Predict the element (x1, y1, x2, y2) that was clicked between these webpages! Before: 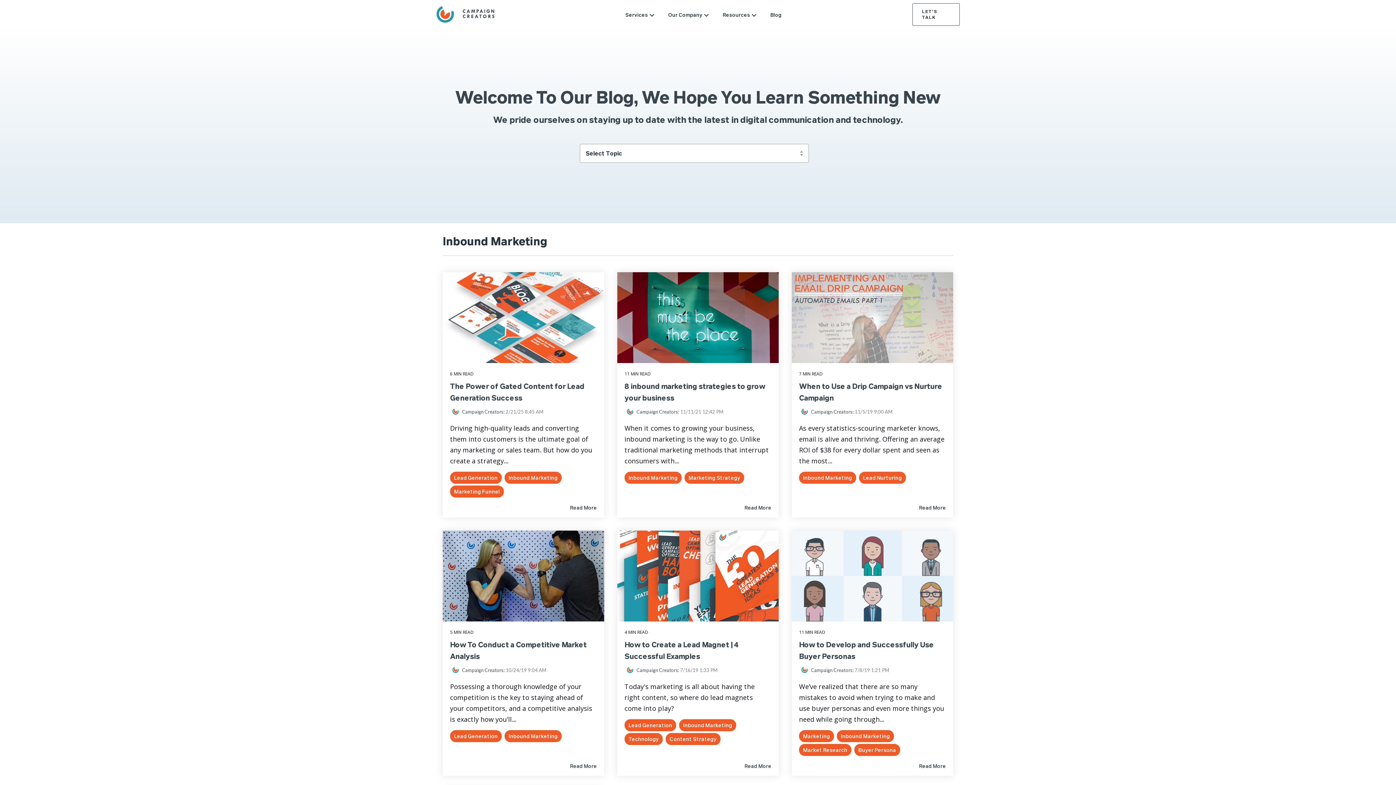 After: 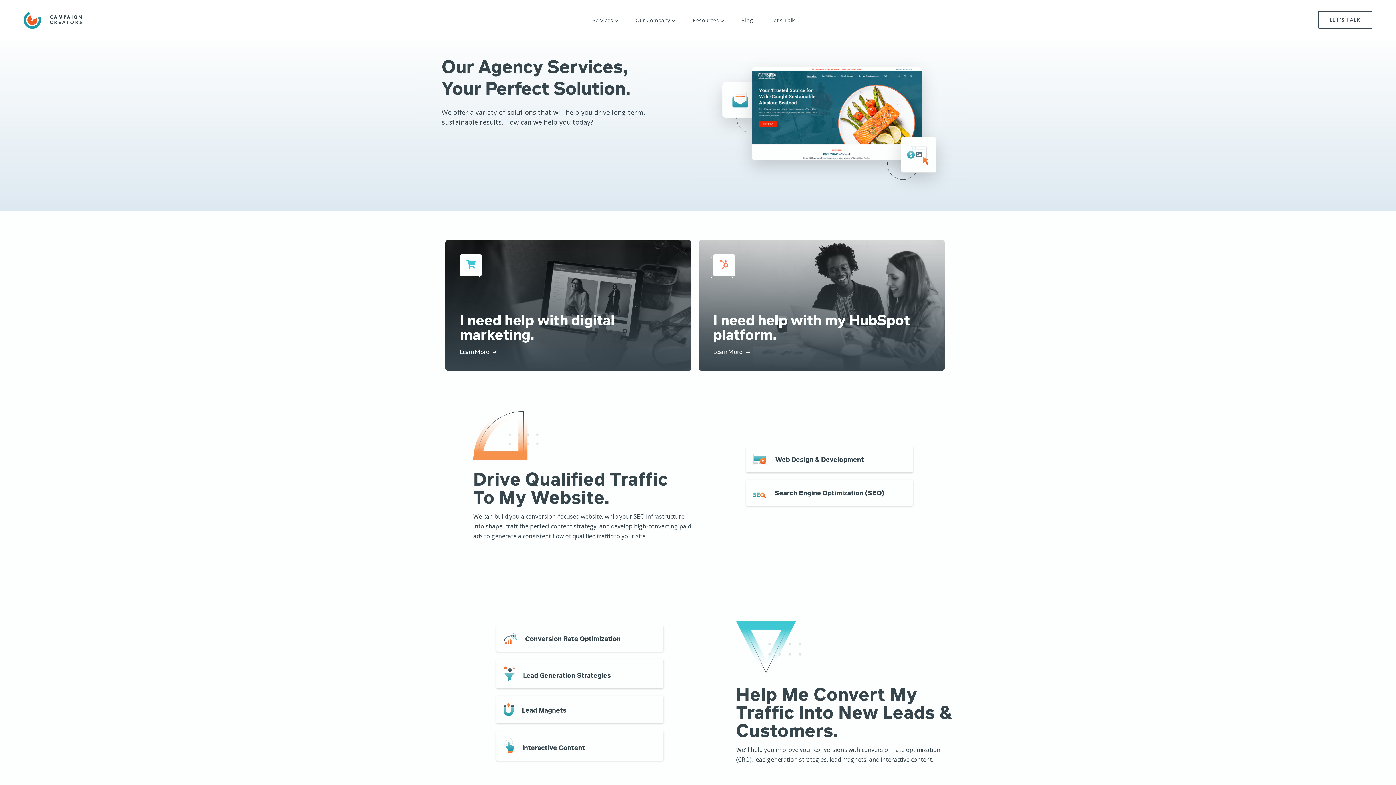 Action: bbox: (625, 0, 648, 29) label: Services